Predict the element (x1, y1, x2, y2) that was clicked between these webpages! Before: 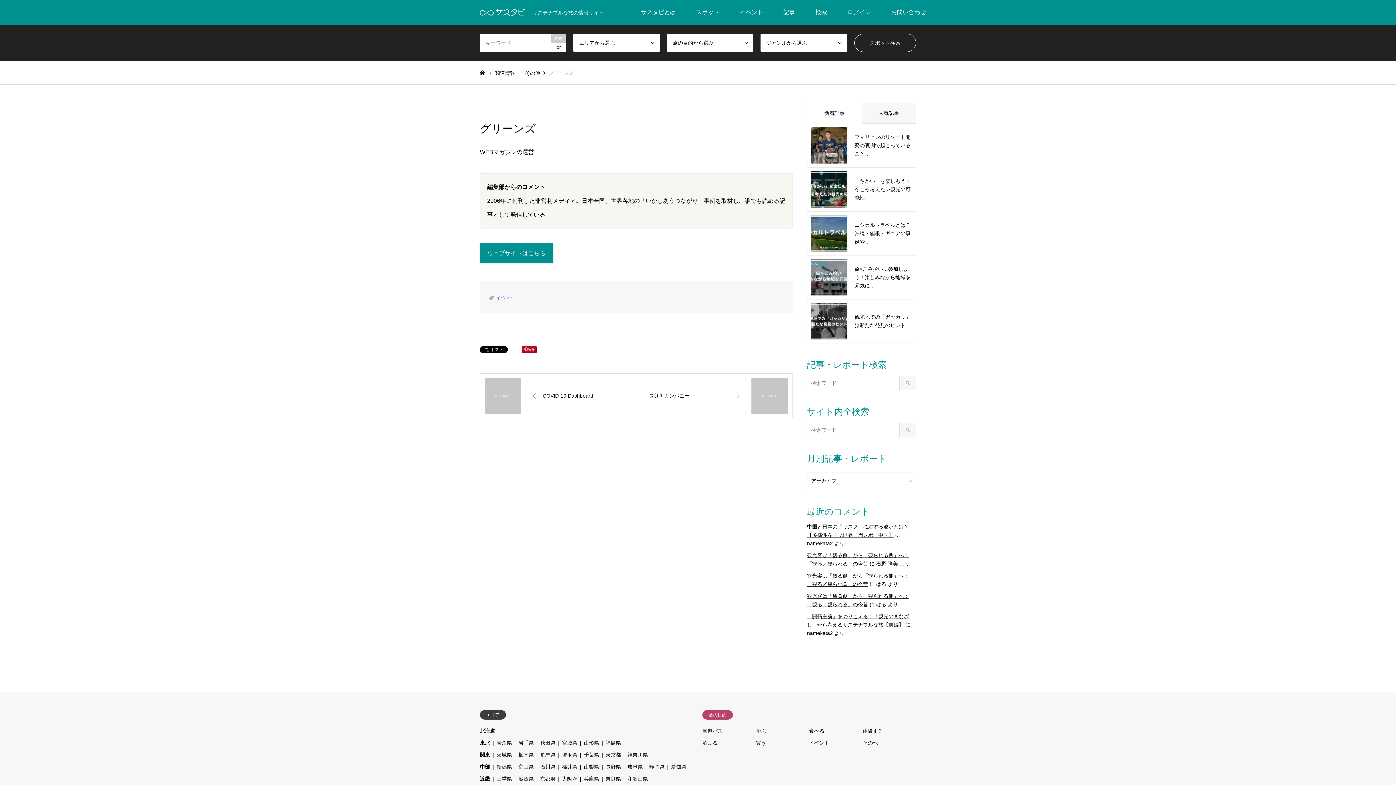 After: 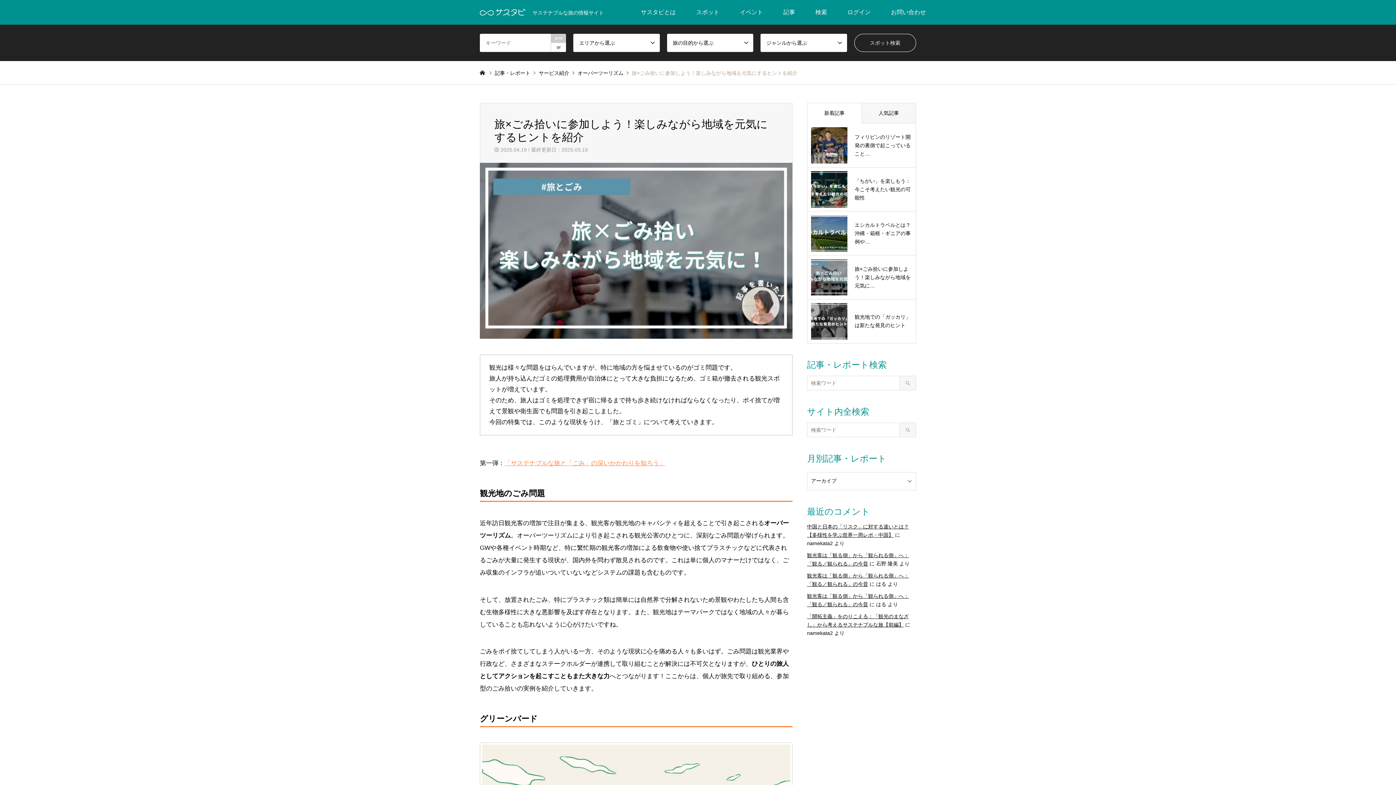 Action: bbox: (811, 259, 912, 293) label: 旅×ごみ拾いに参加しよう！楽しみながら地域を元気に…